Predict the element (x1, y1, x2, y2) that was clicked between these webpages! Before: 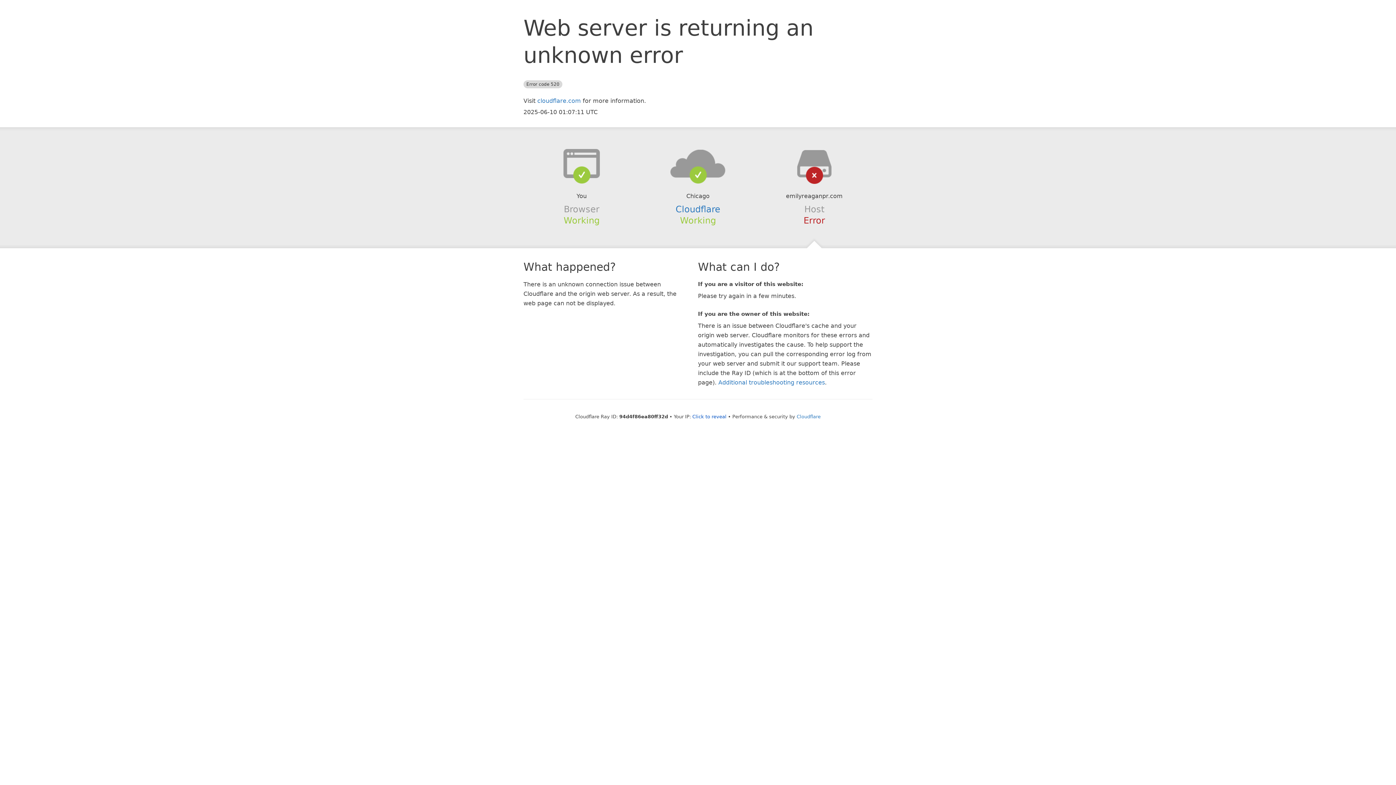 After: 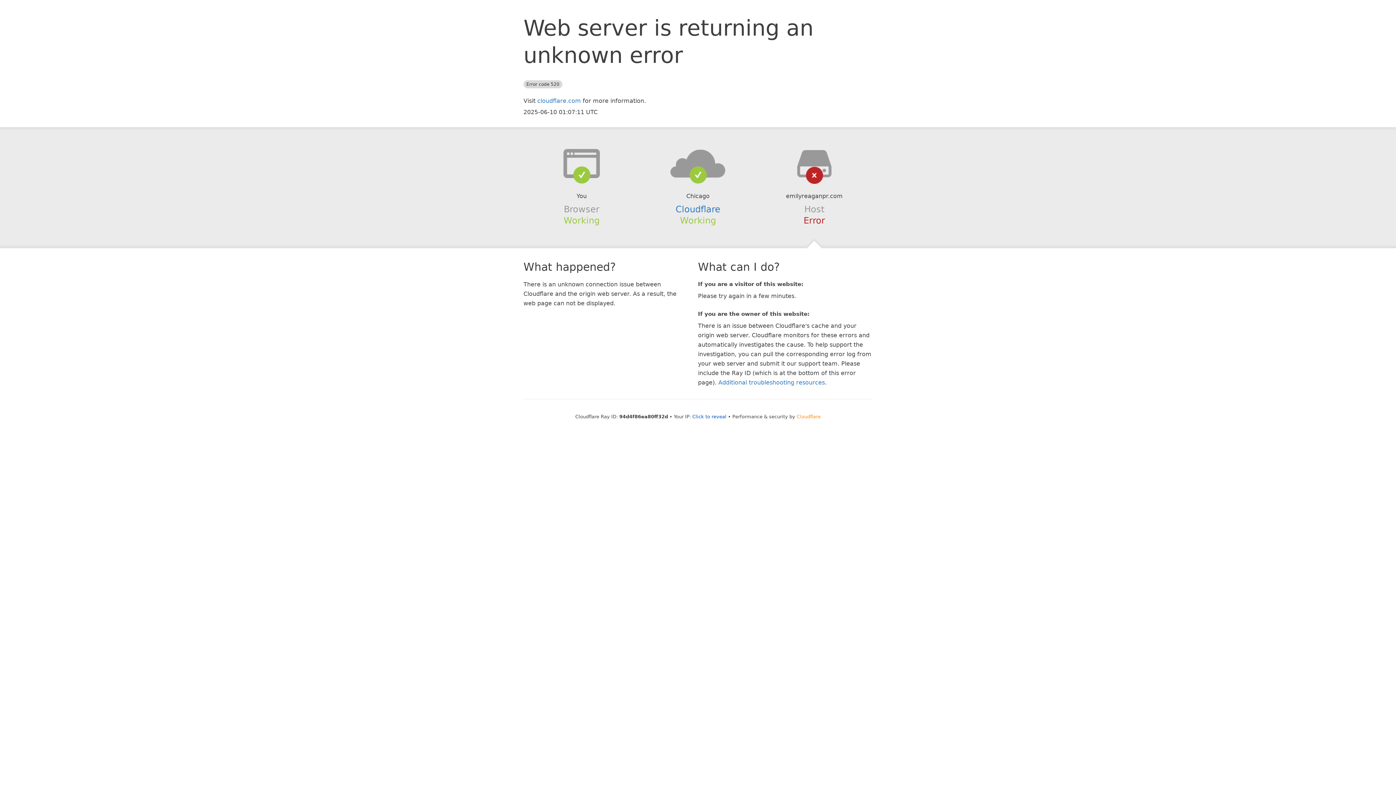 Action: bbox: (796, 414, 820, 419) label: Cloudflare